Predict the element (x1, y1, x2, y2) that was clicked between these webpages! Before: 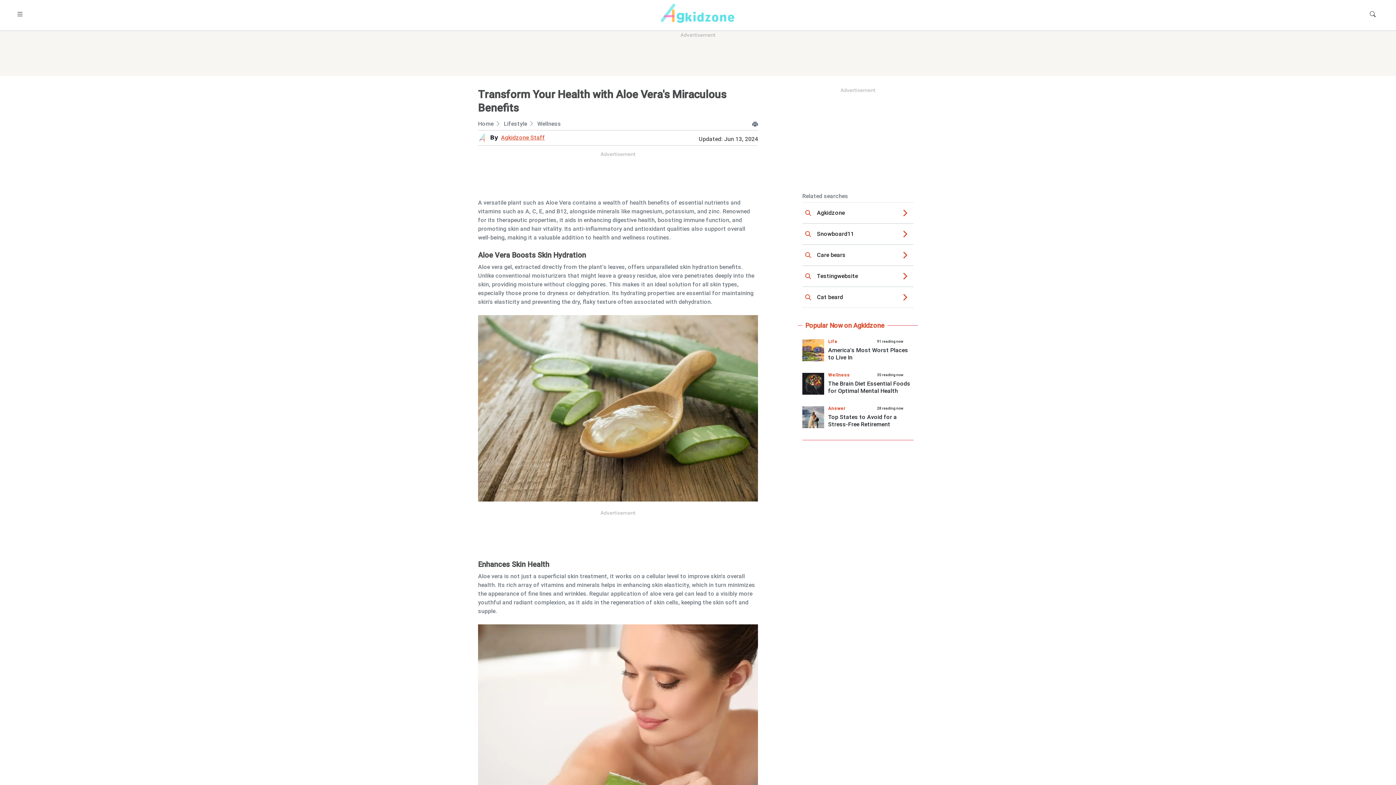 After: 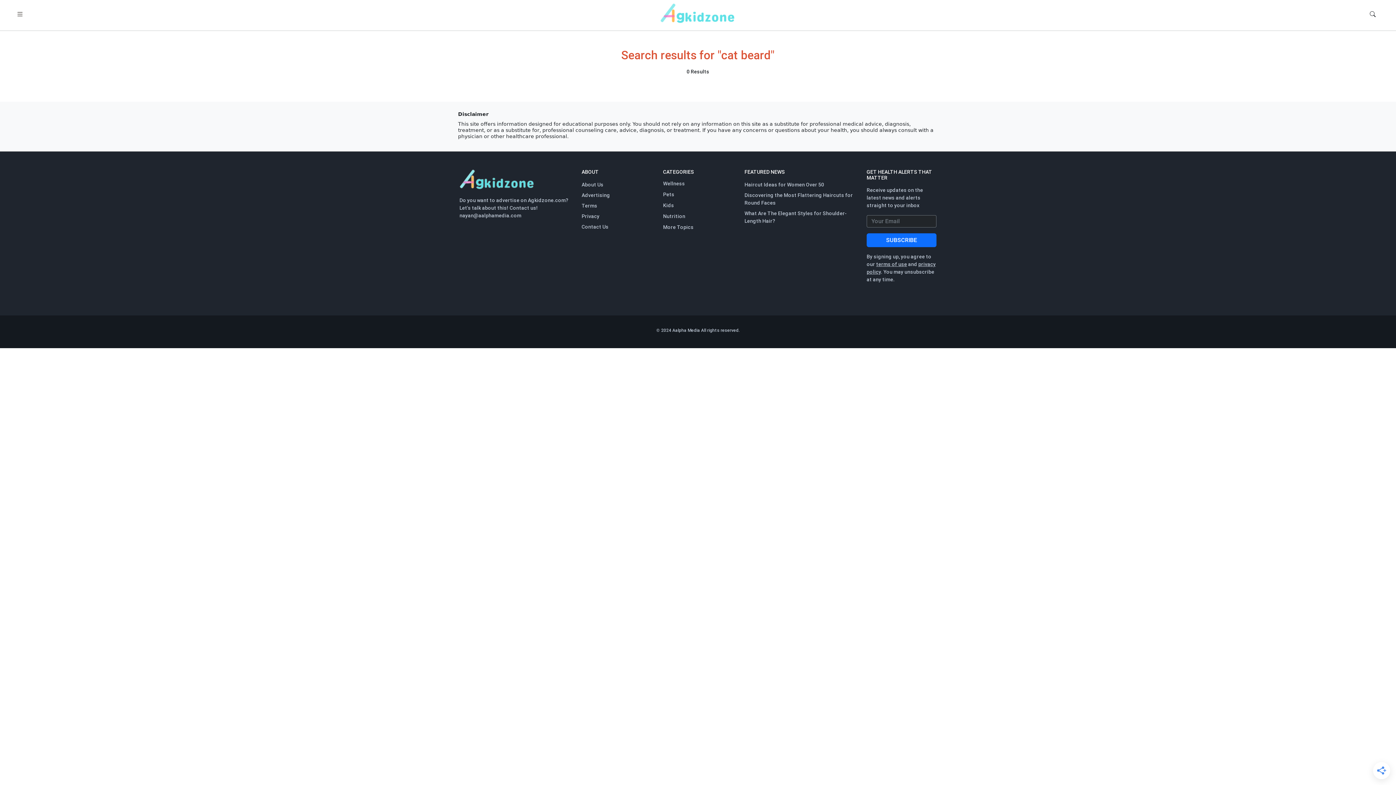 Action: bbox: (802, 293, 913, 301) label: Cat beard